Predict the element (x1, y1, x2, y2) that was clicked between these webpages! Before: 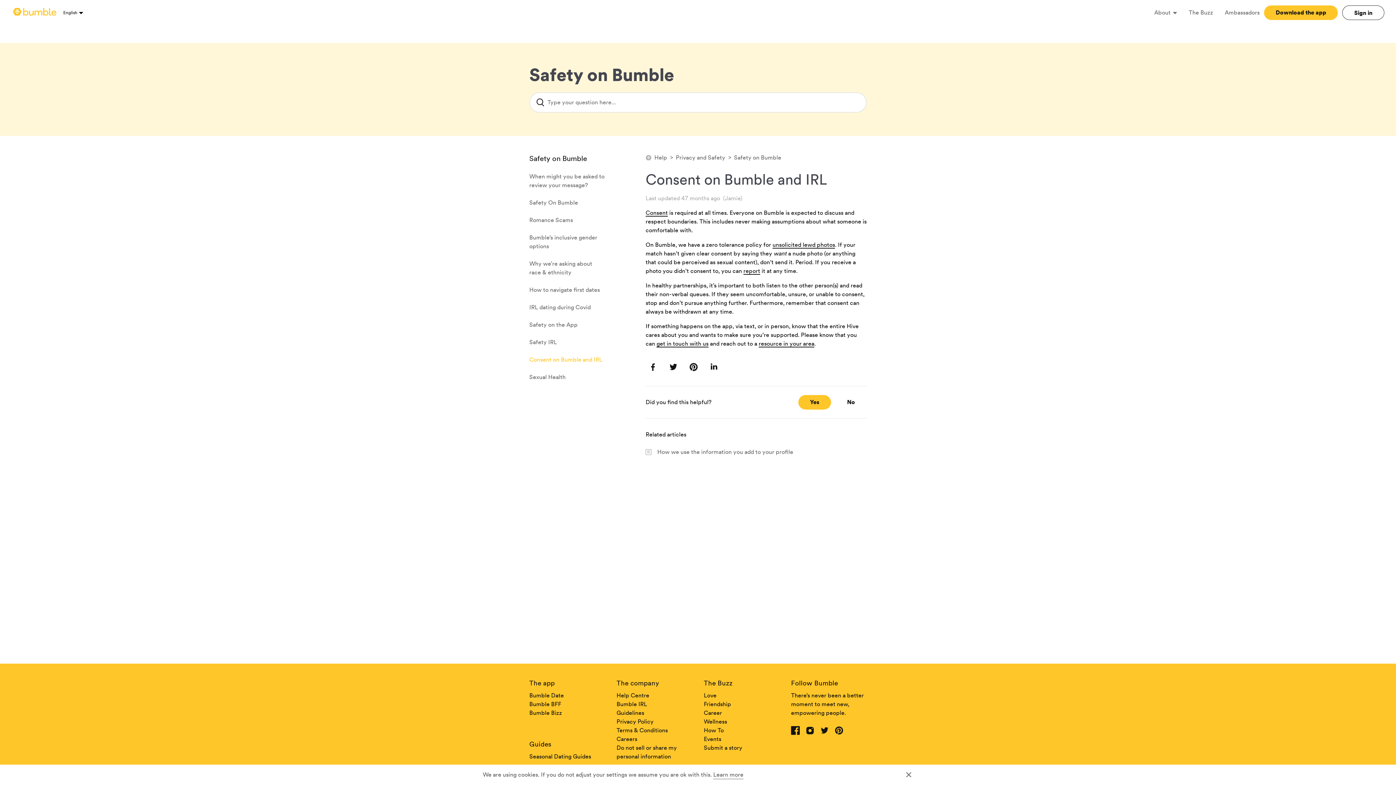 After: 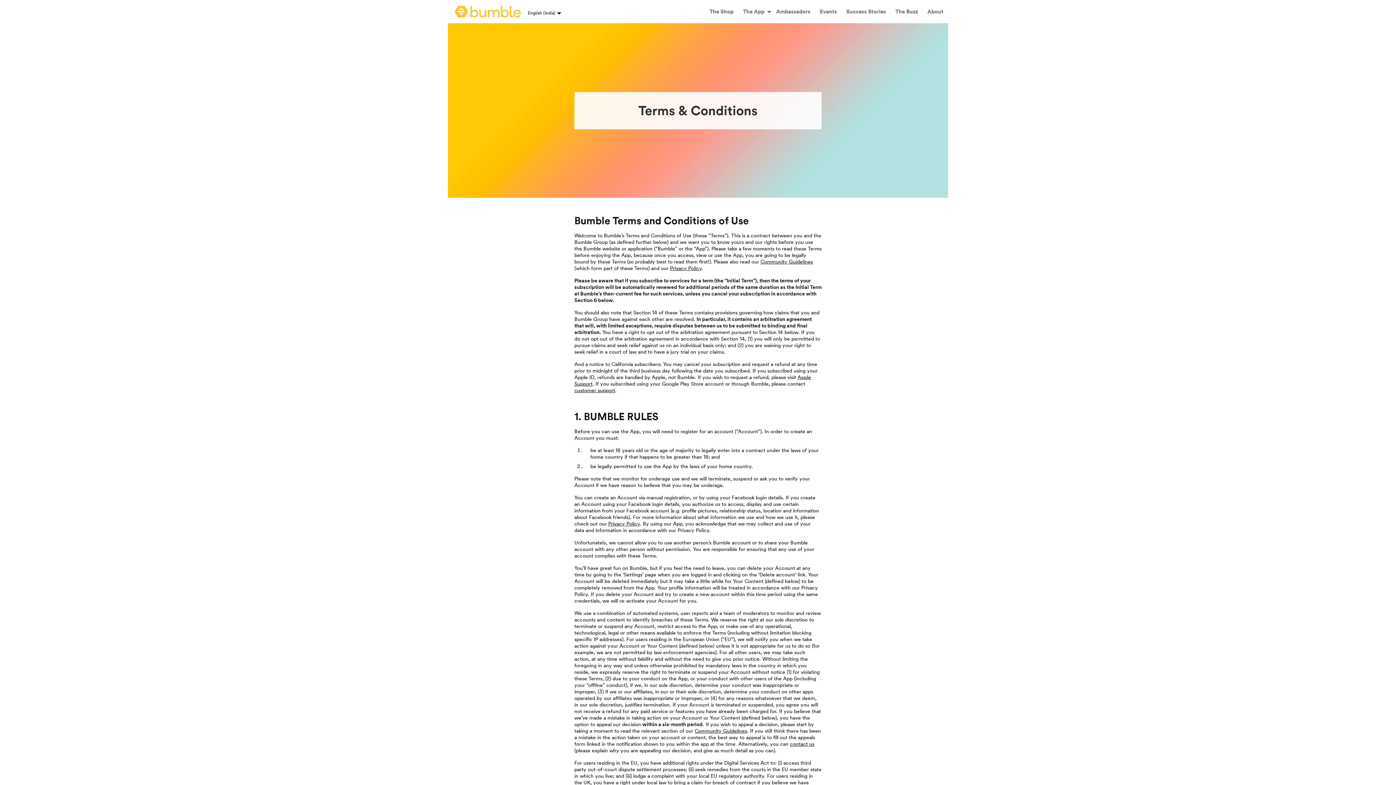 Action: label: Terms & Conditions bbox: (616, 726, 668, 734)